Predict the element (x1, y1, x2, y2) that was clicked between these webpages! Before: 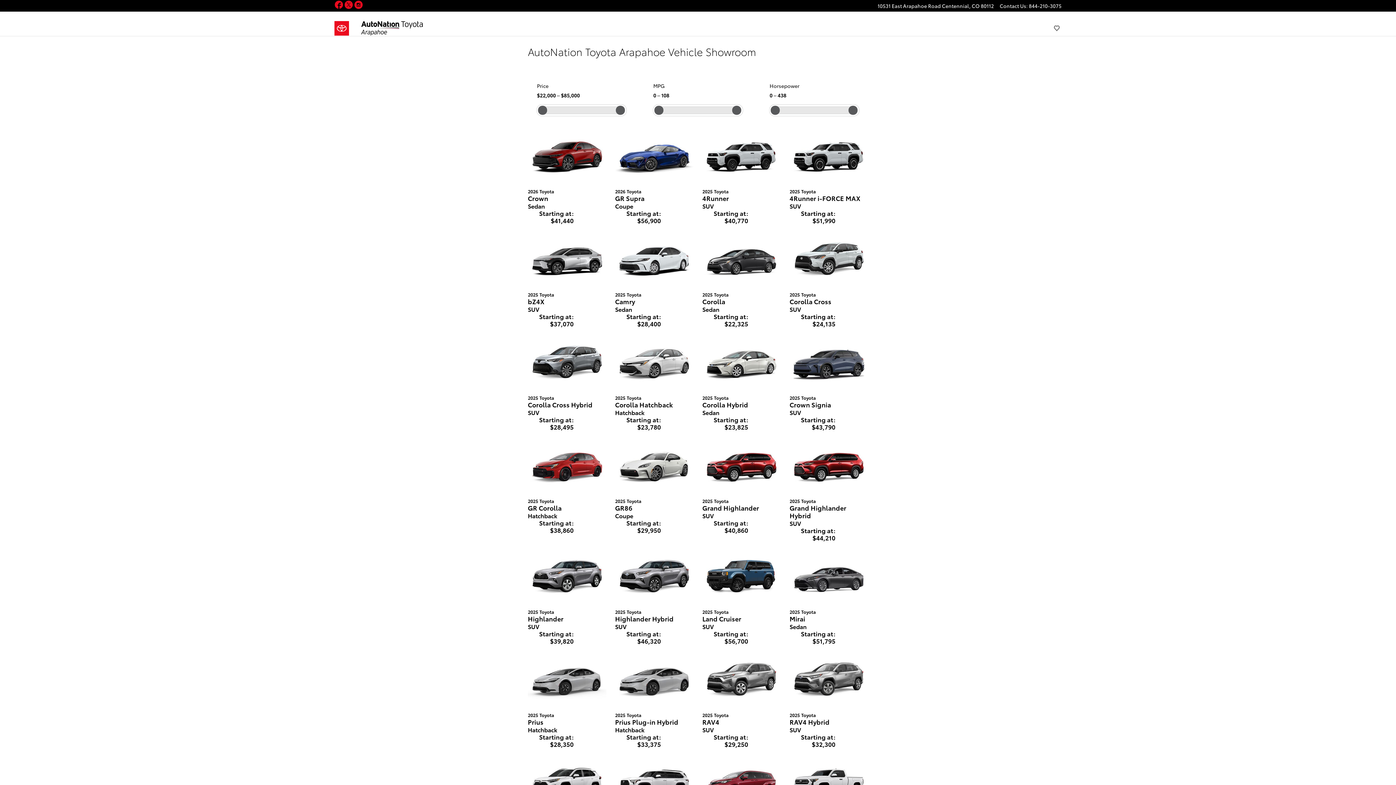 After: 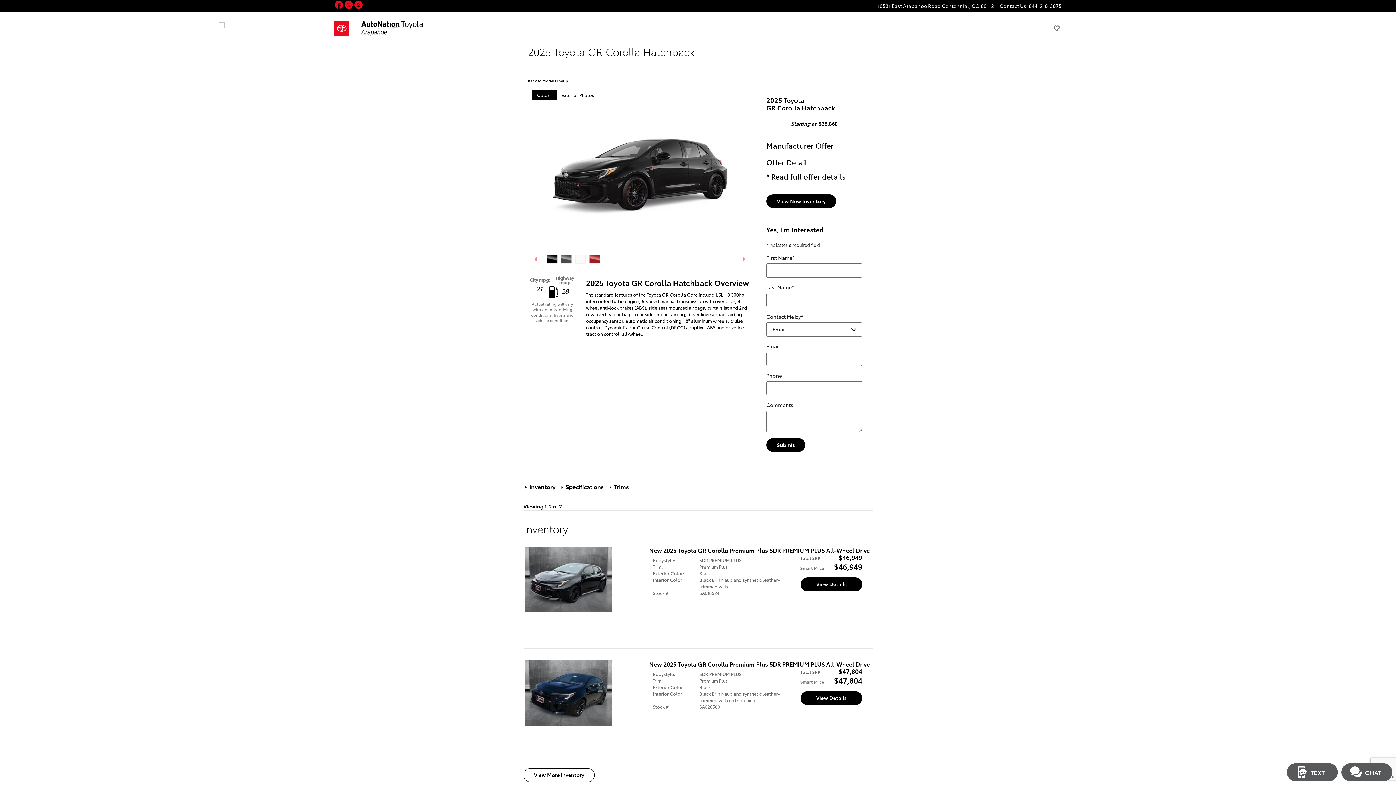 Action: bbox: (528, 313, 606, 337) label: 2025 Toyota
GR Corolla
Hatchback